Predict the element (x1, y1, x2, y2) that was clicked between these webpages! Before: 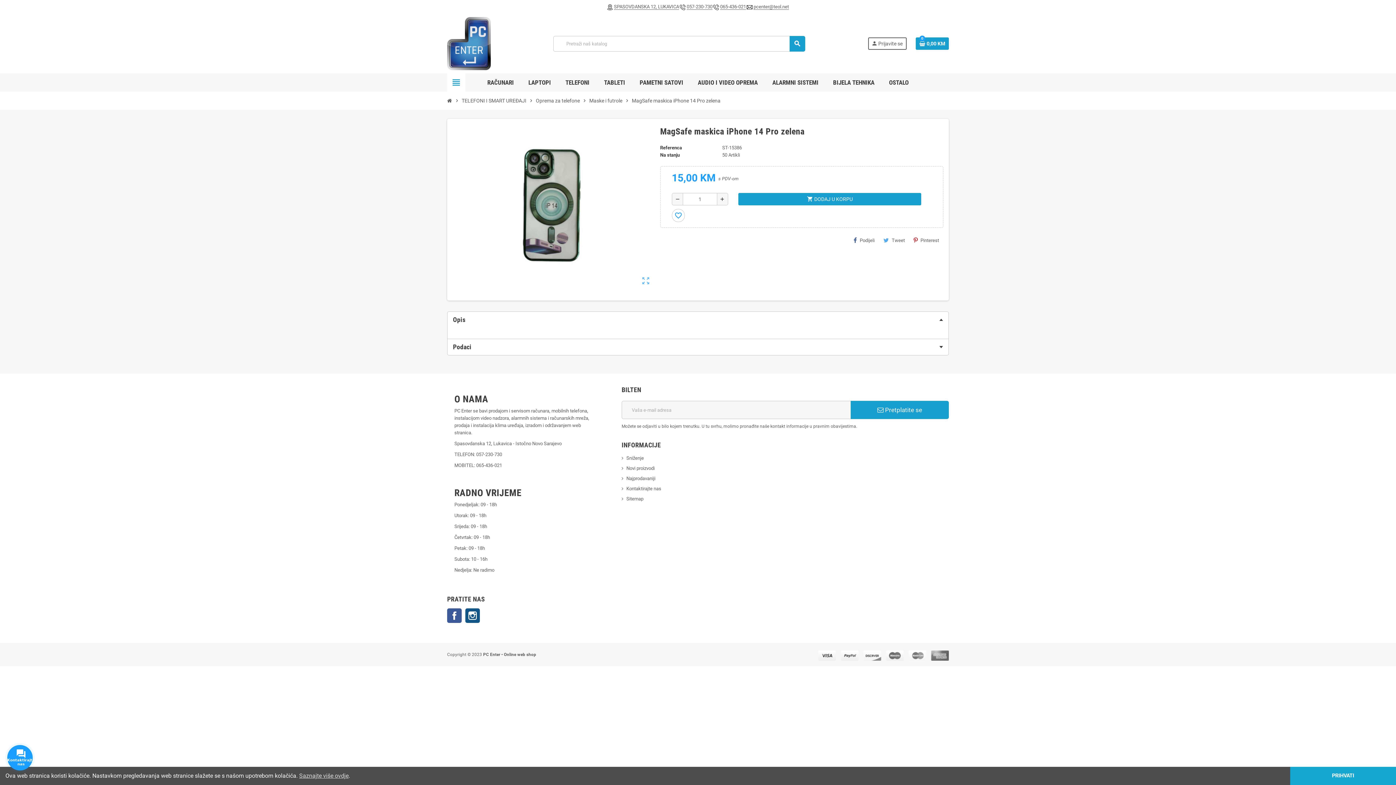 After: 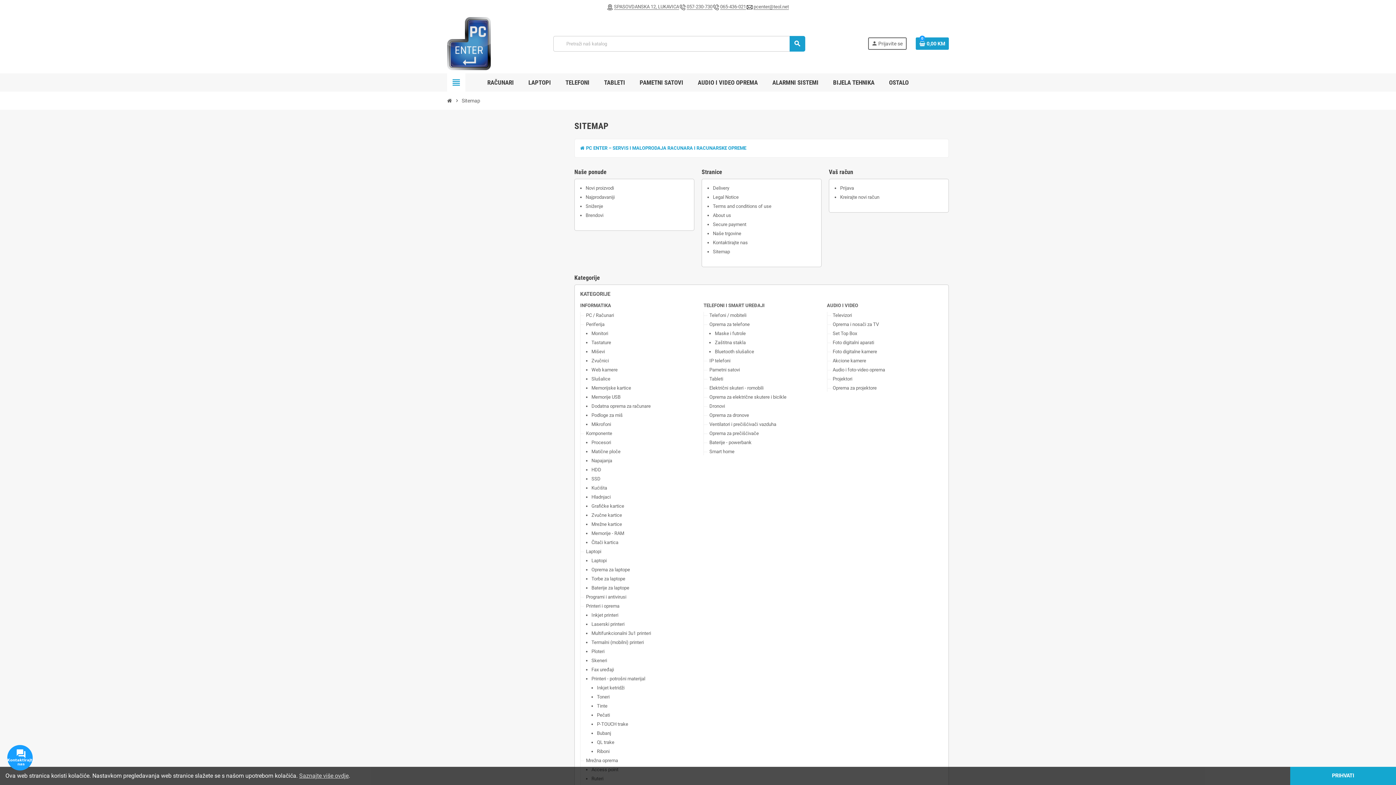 Action: bbox: (621, 496, 643, 501) label: Sitemap